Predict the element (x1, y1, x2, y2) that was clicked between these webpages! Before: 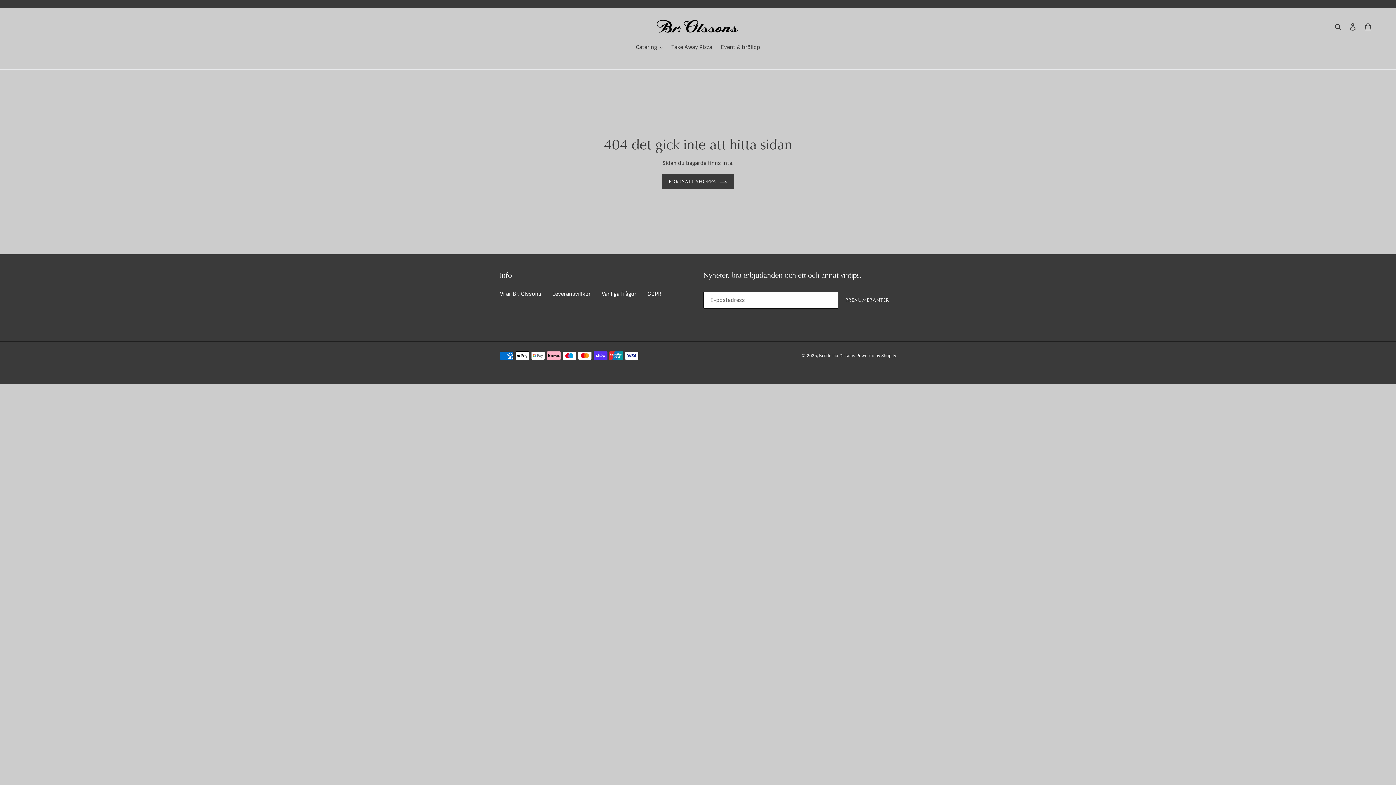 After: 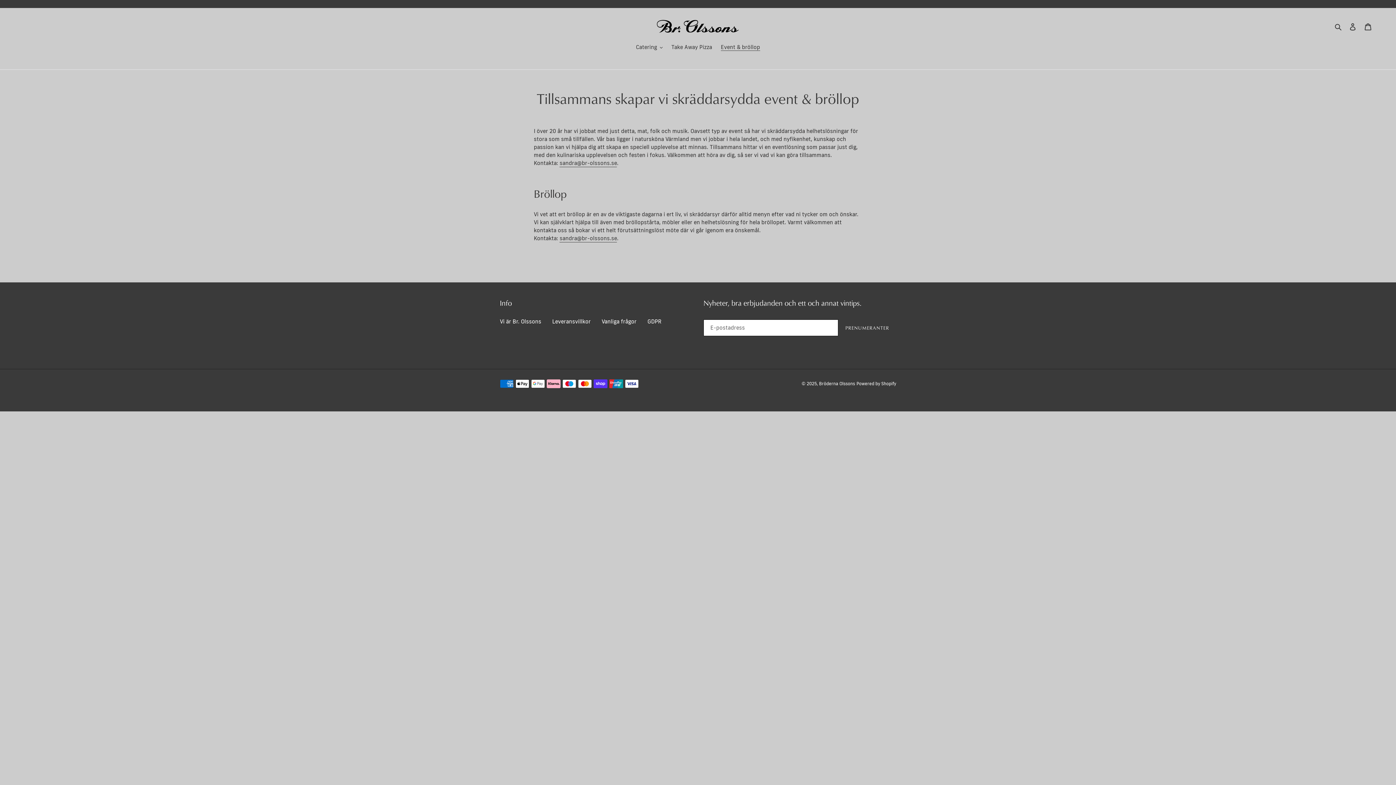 Action: bbox: (717, 43, 763, 52) label: Event & bröllop